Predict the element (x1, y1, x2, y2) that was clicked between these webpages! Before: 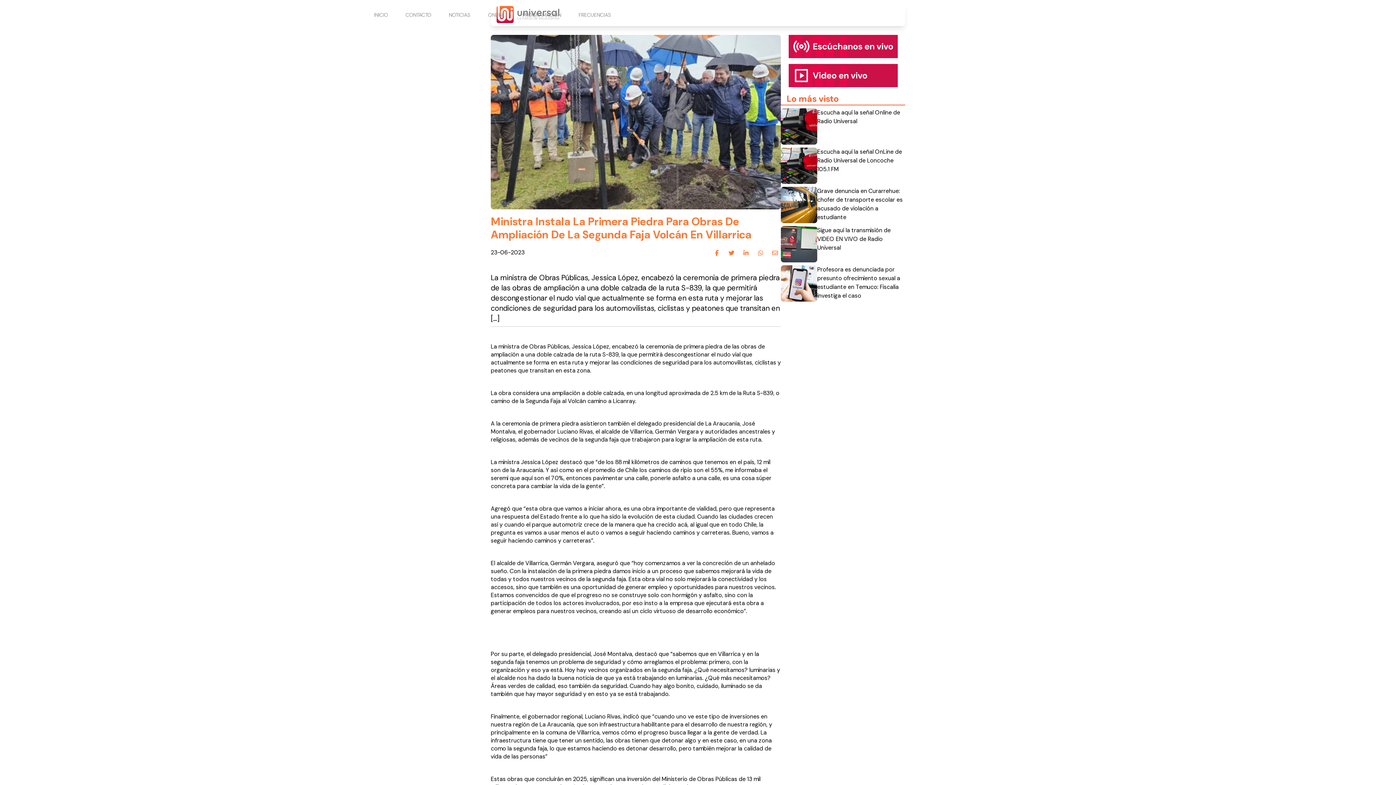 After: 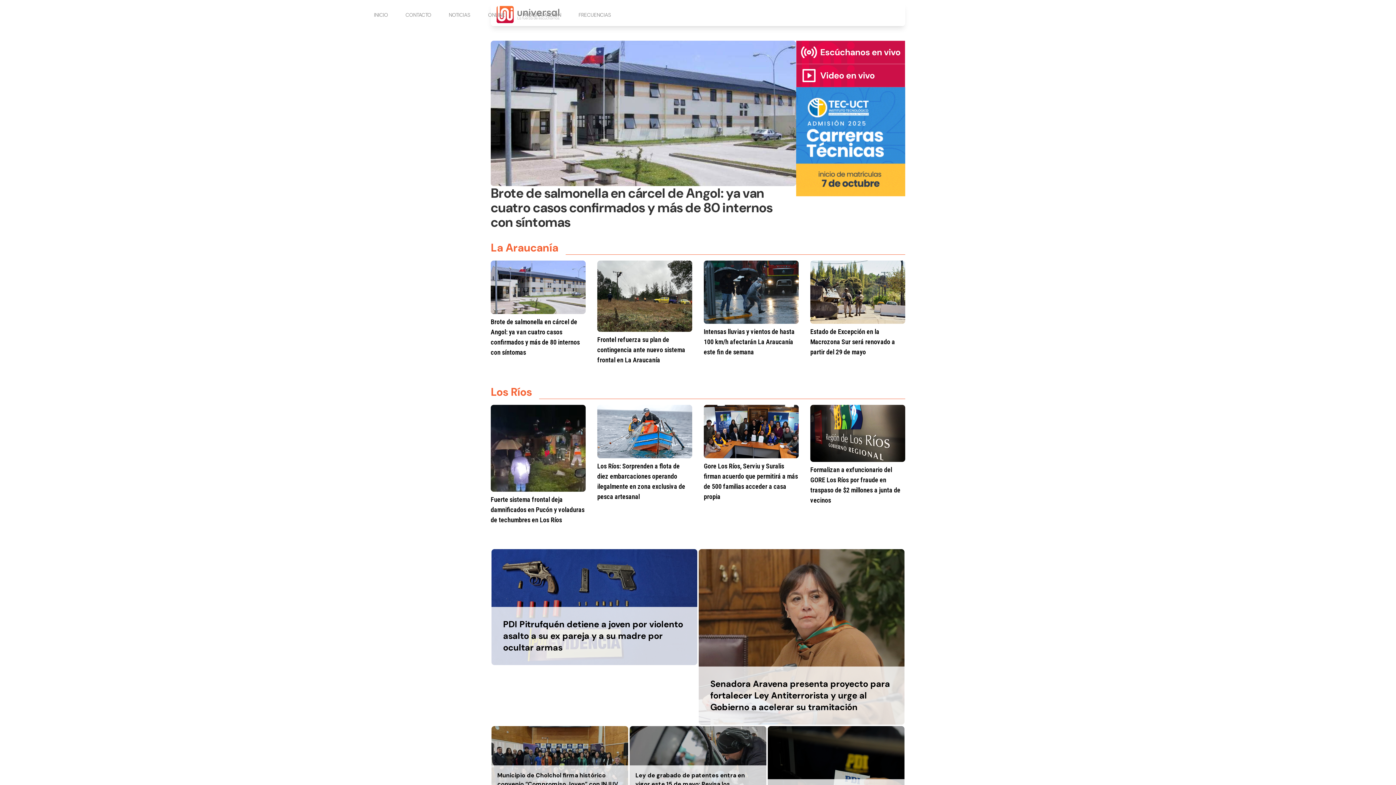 Action: bbox: (371, 8, 391, 21) label: INICIO